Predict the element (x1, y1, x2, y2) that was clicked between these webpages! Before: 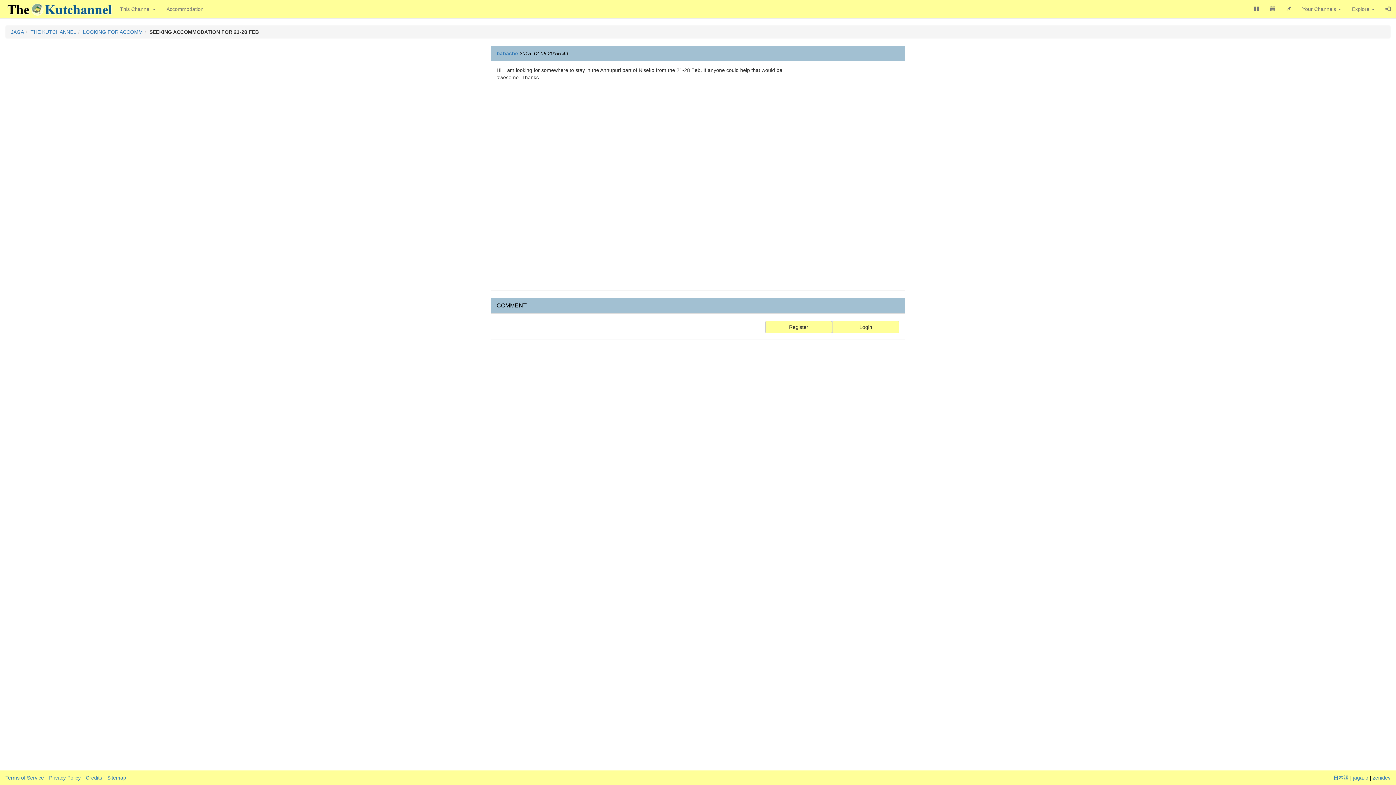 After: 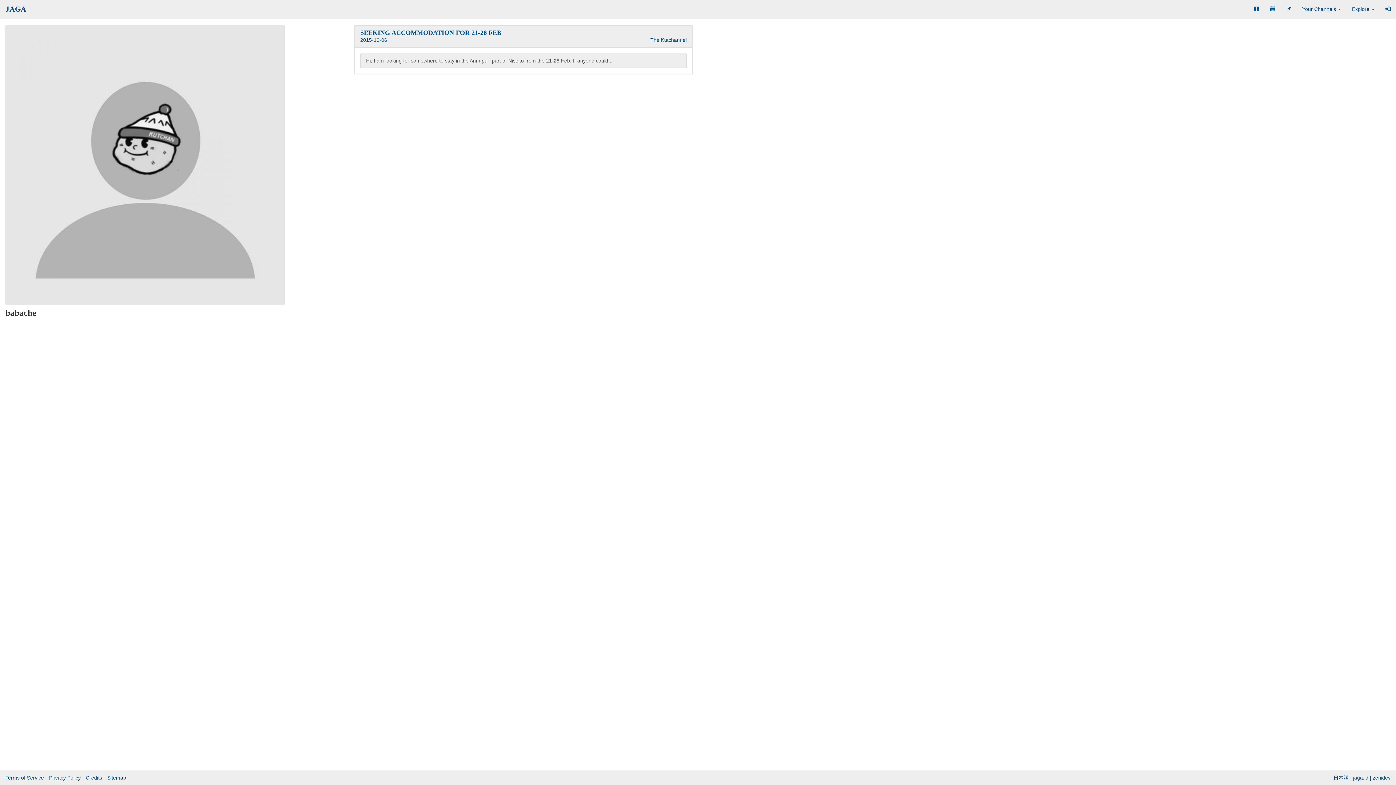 Action: label: babache bbox: (496, 50, 518, 56)